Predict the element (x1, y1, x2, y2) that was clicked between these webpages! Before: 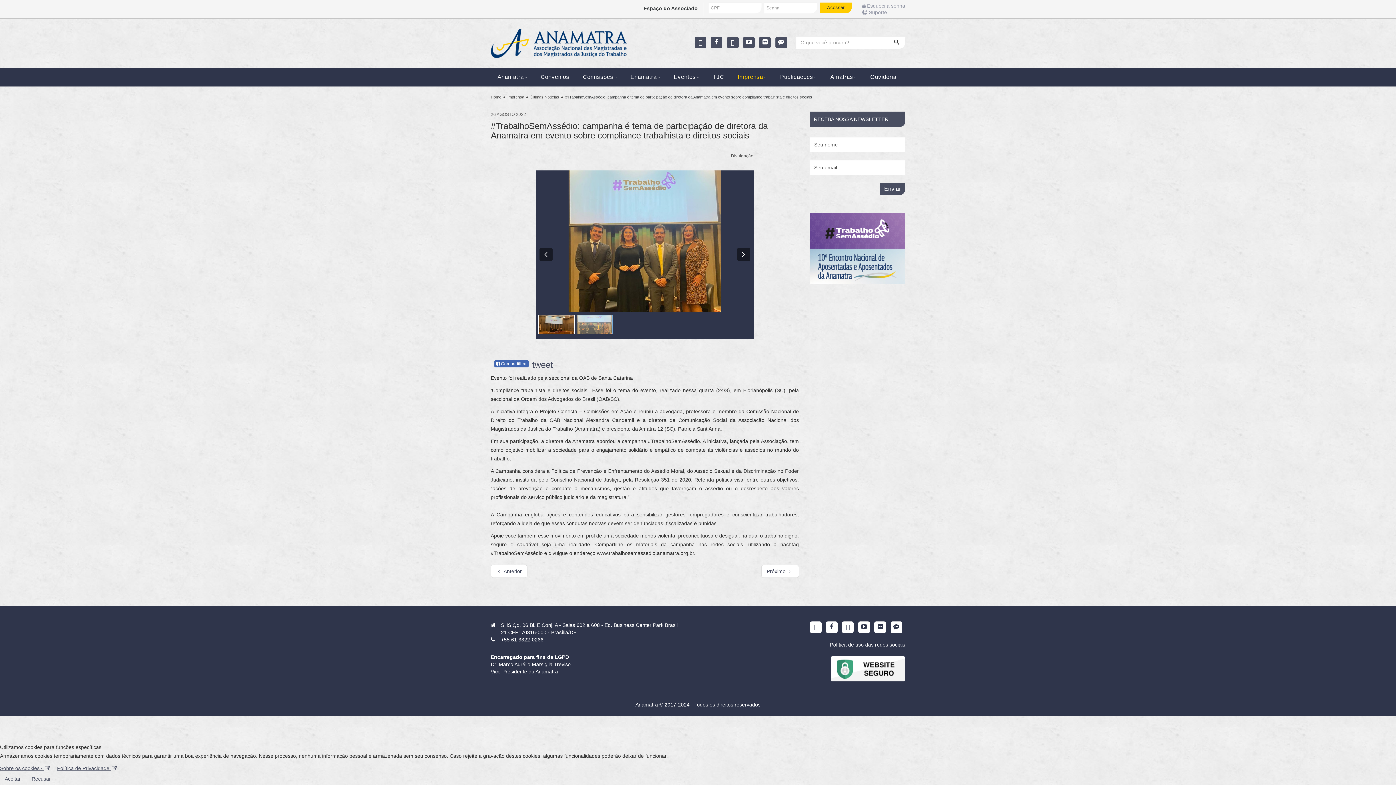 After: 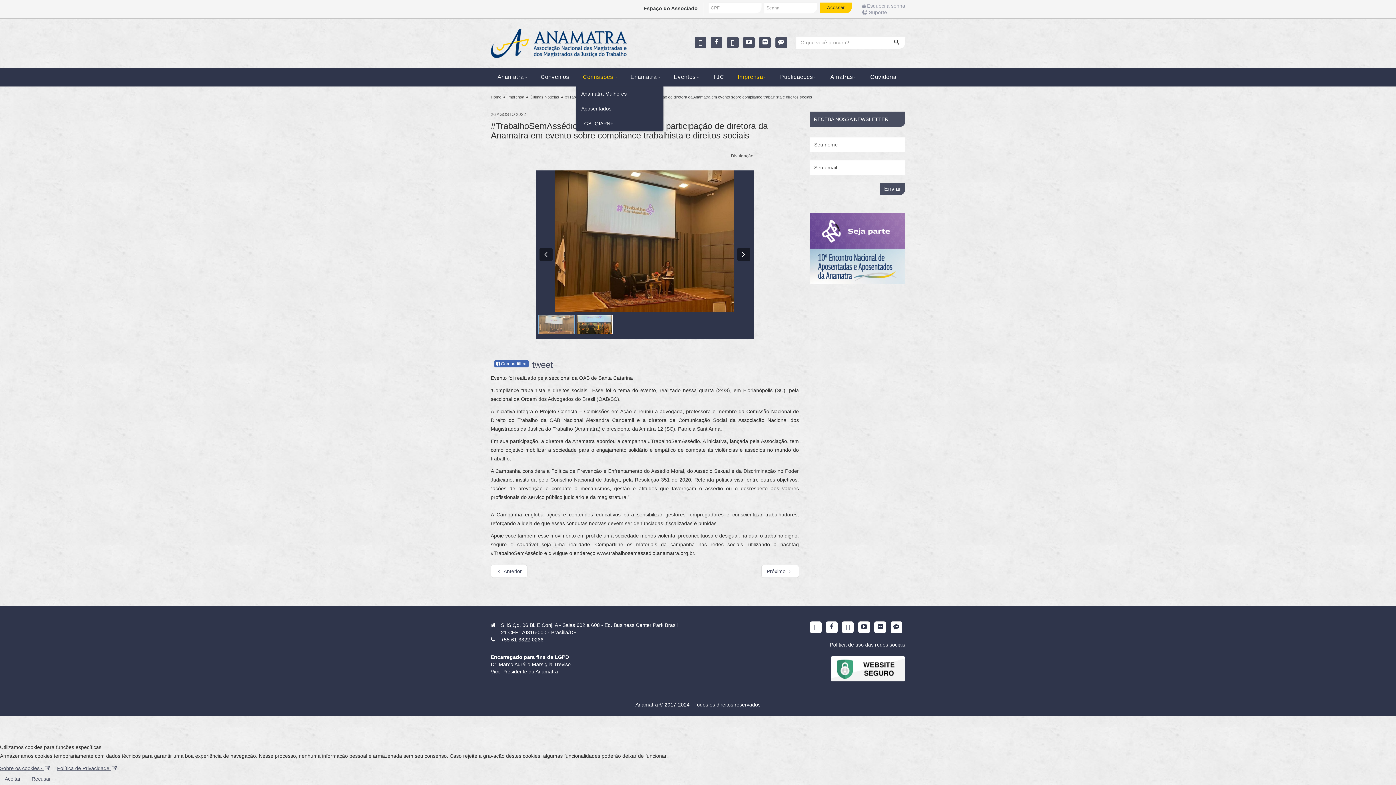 Action: bbox: (576, 68, 623, 86) label: Comissões